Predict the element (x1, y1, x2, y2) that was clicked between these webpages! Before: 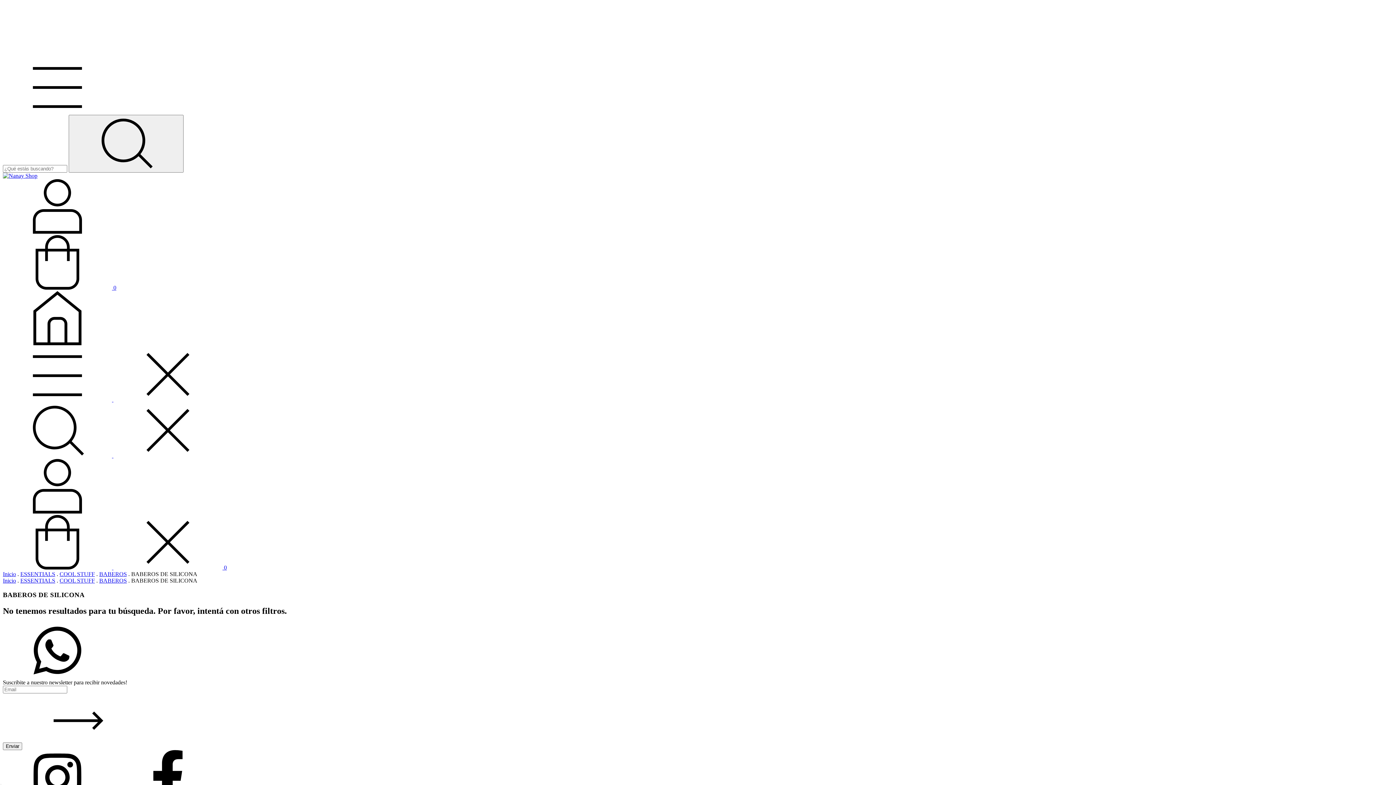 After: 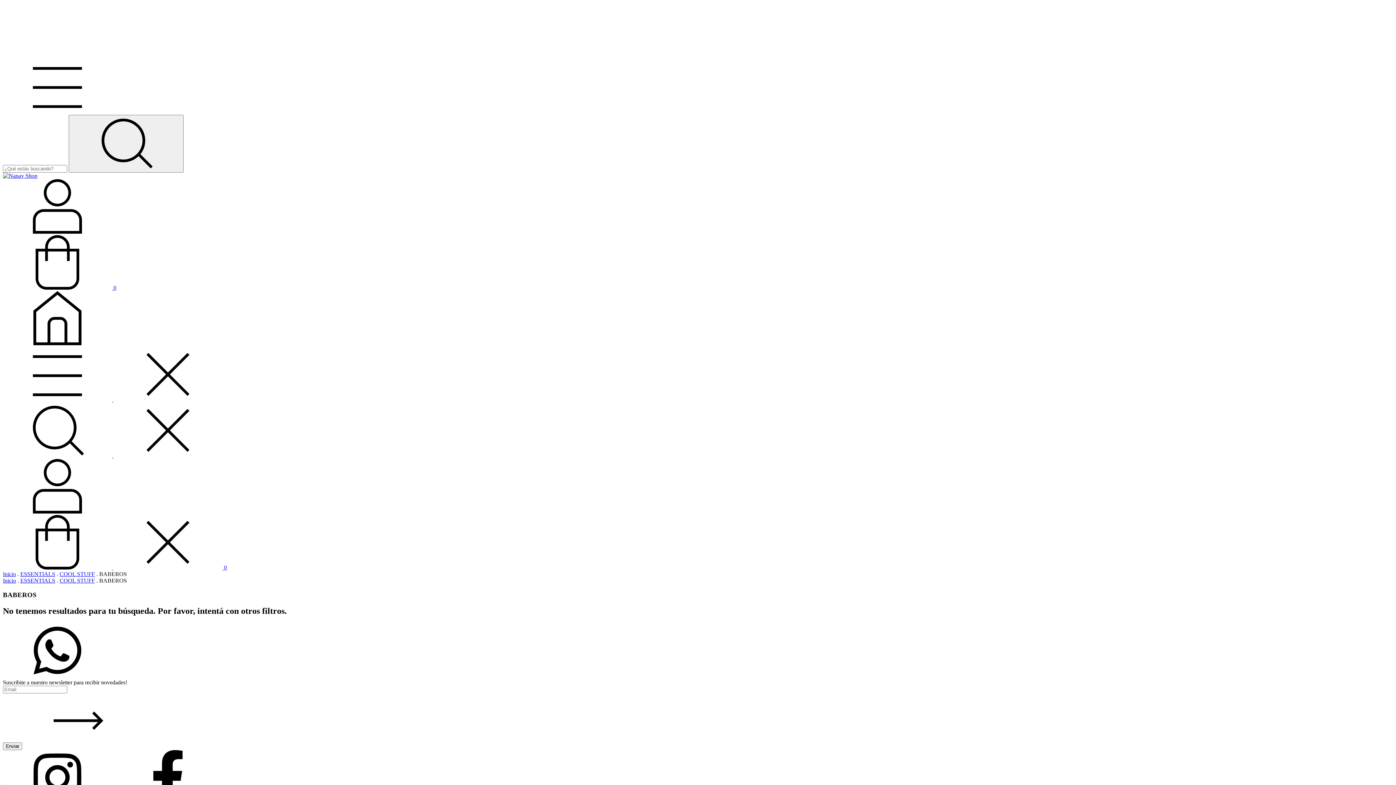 Action: label: BABEROS bbox: (99, 571, 126, 577)